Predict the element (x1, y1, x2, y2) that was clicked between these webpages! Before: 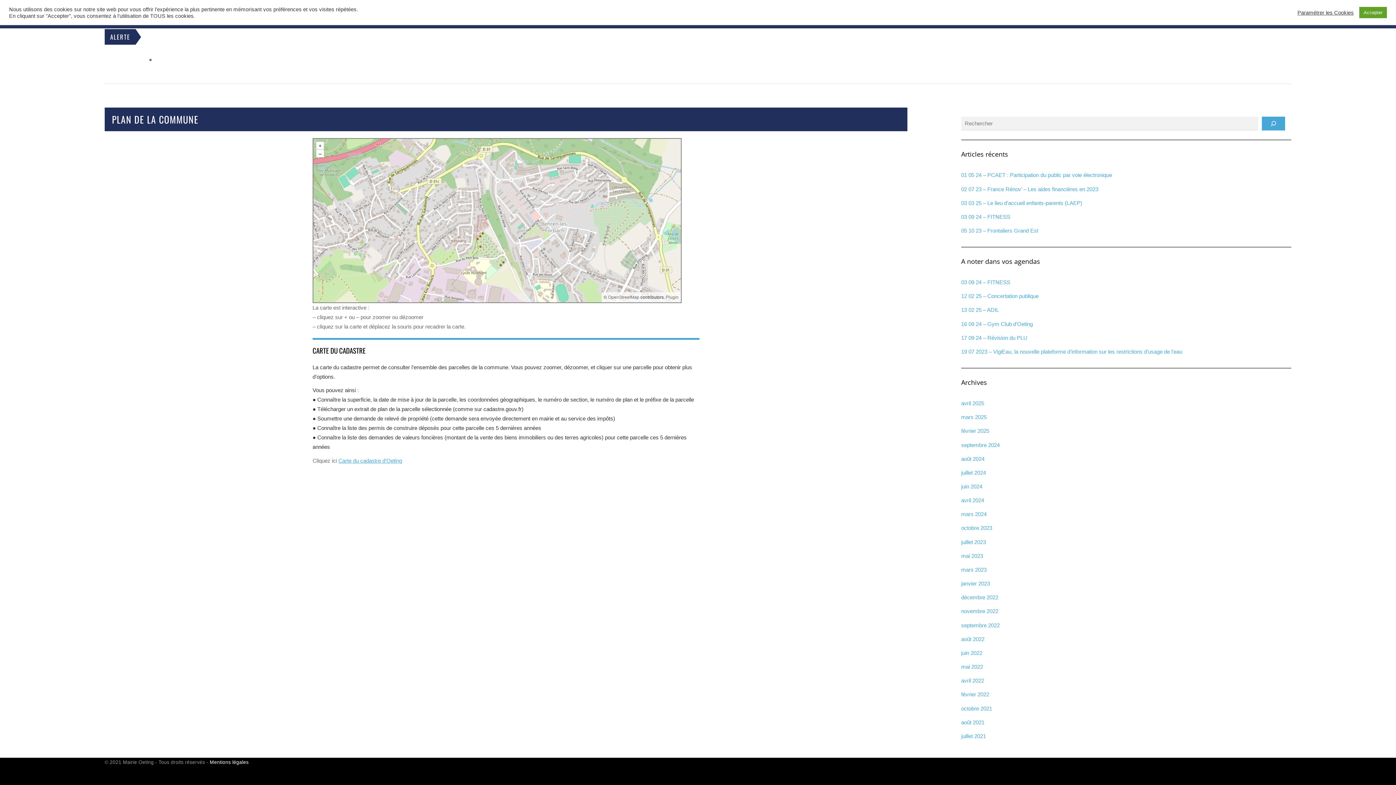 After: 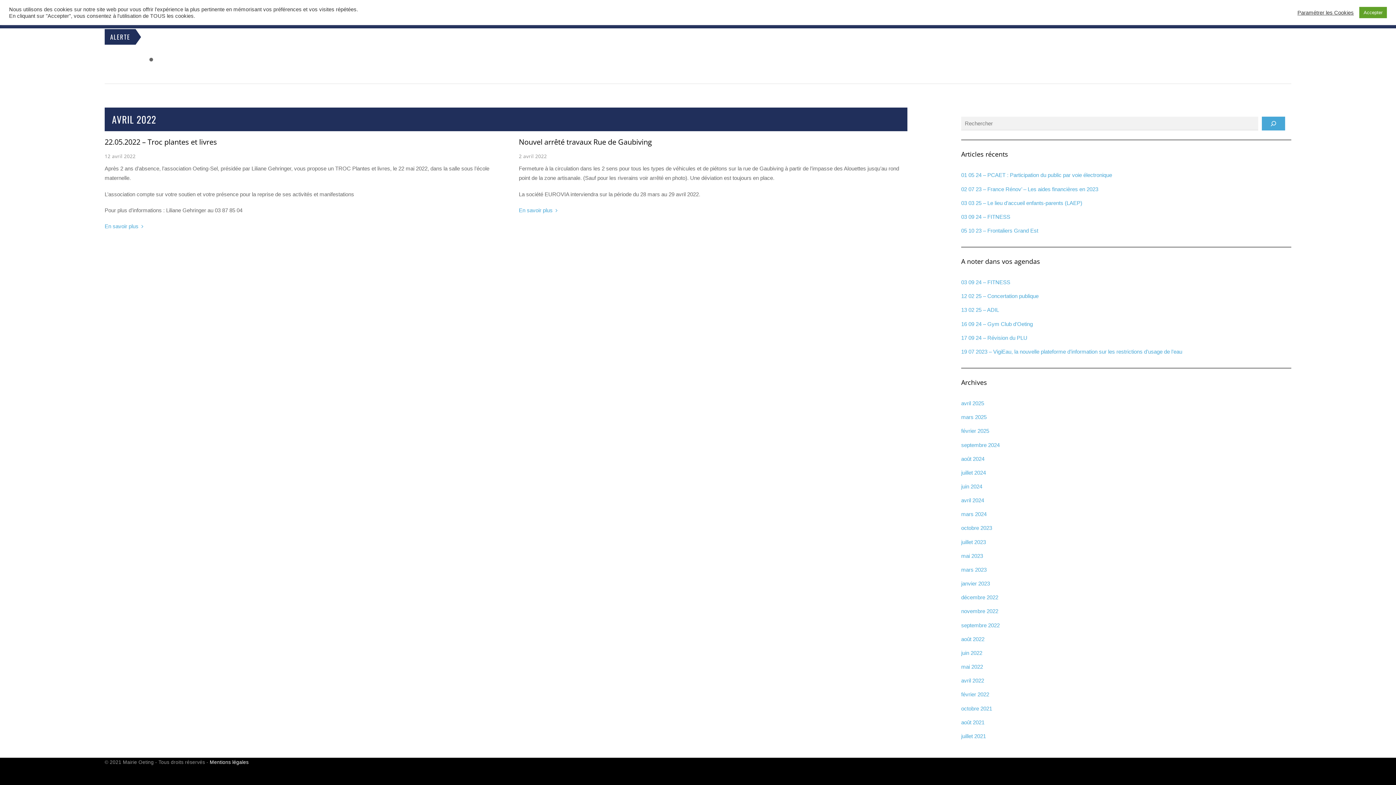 Action: label: avril 2022 bbox: (961, 677, 984, 684)